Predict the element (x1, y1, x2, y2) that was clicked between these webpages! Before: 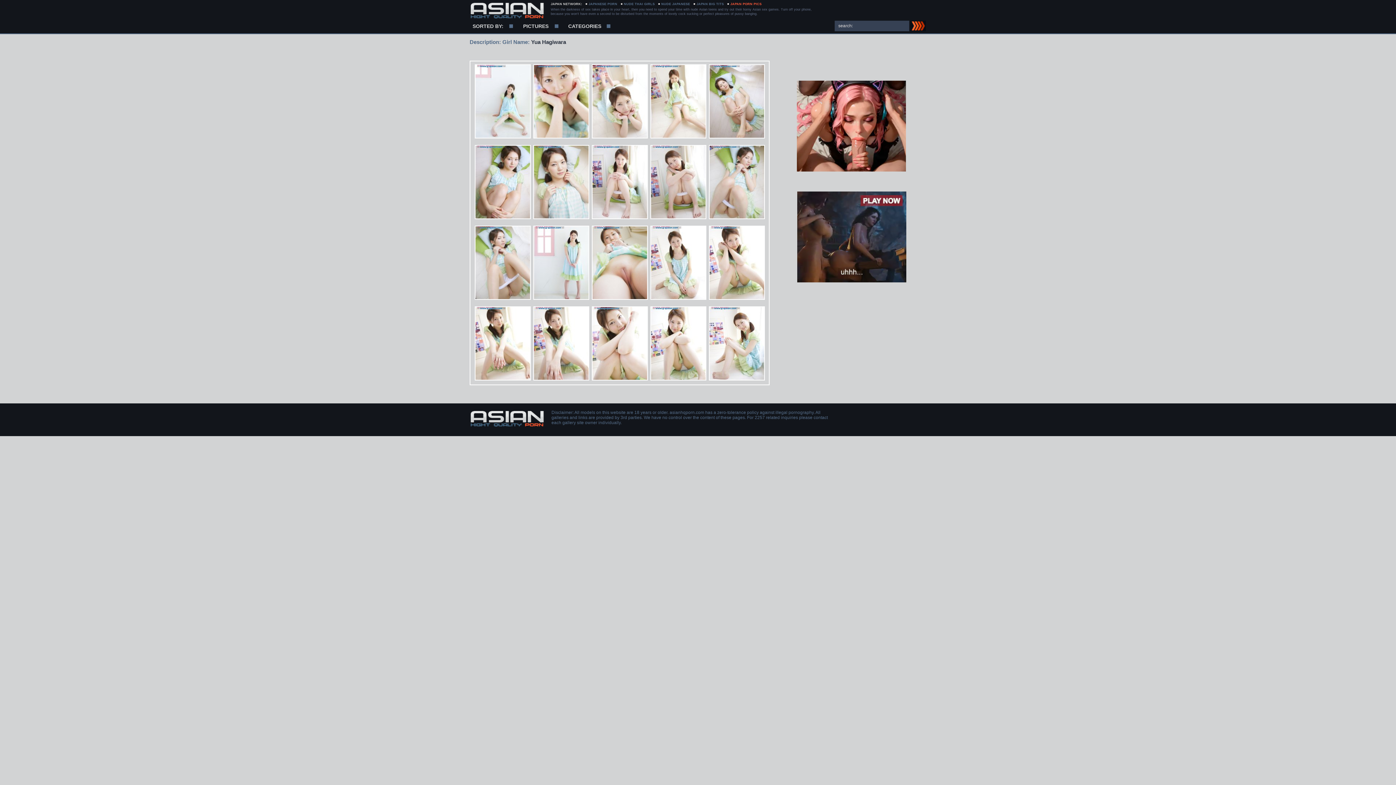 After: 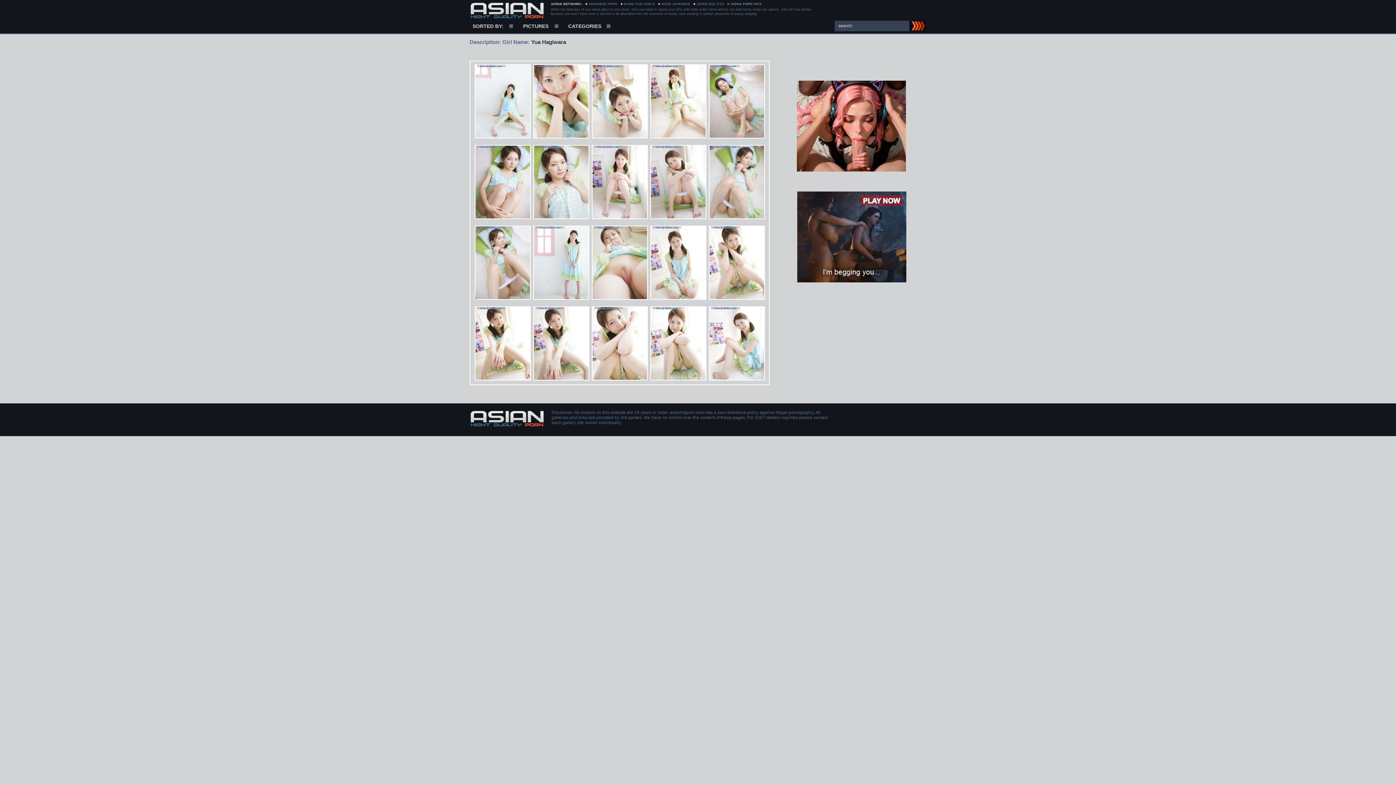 Action: bbox: (730, 2, 761, 5) label: JAPAN PORN PICS